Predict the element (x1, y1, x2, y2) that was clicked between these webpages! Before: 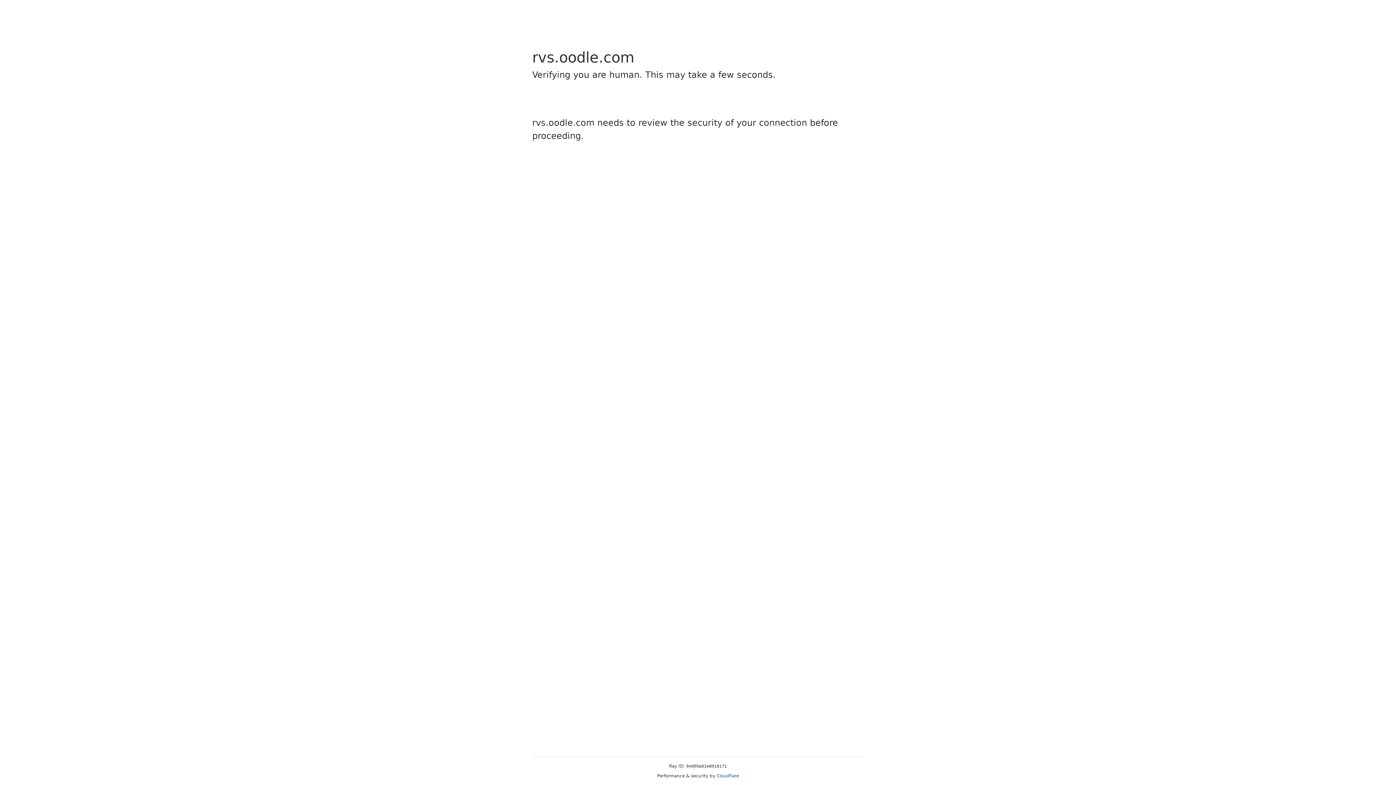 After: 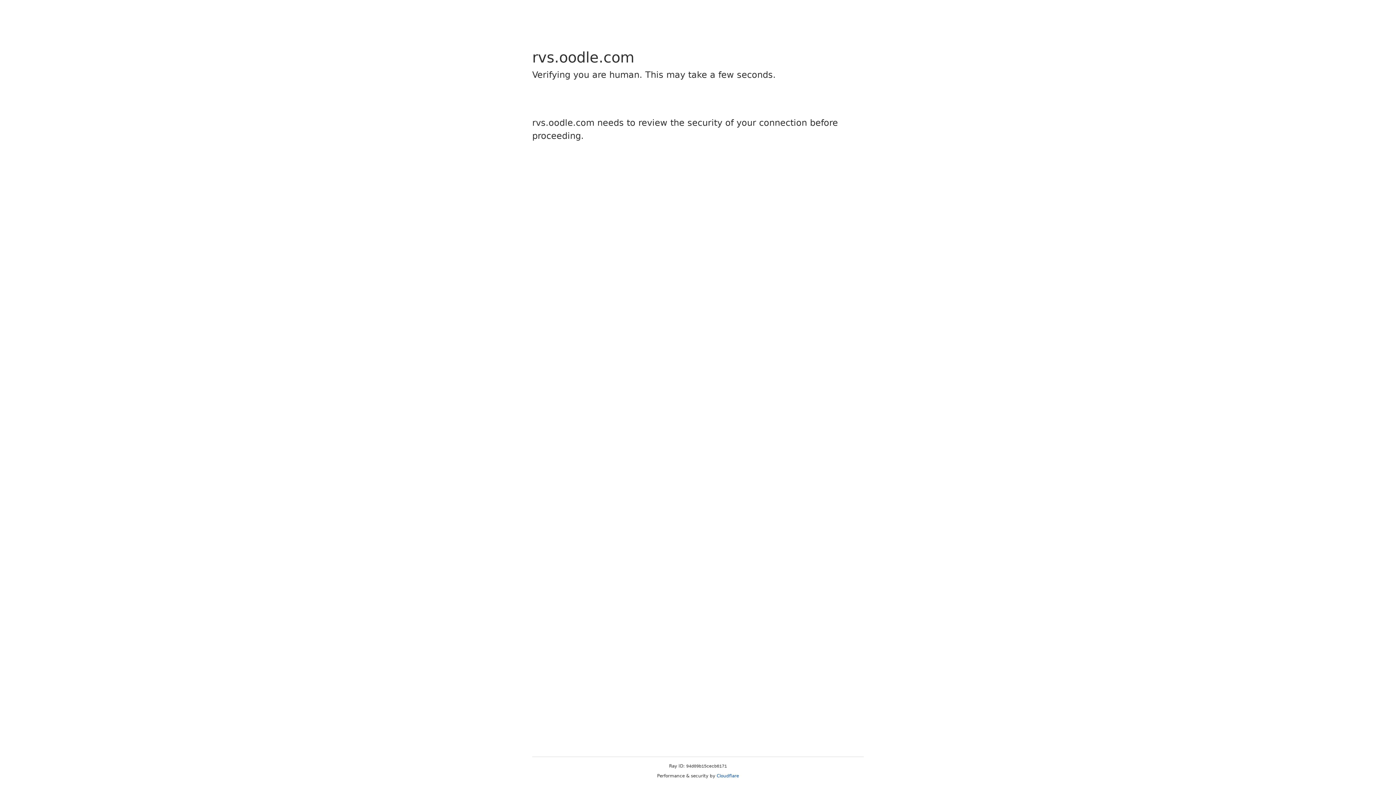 Action: bbox: (716, 773, 739, 778) label: Cloudflare